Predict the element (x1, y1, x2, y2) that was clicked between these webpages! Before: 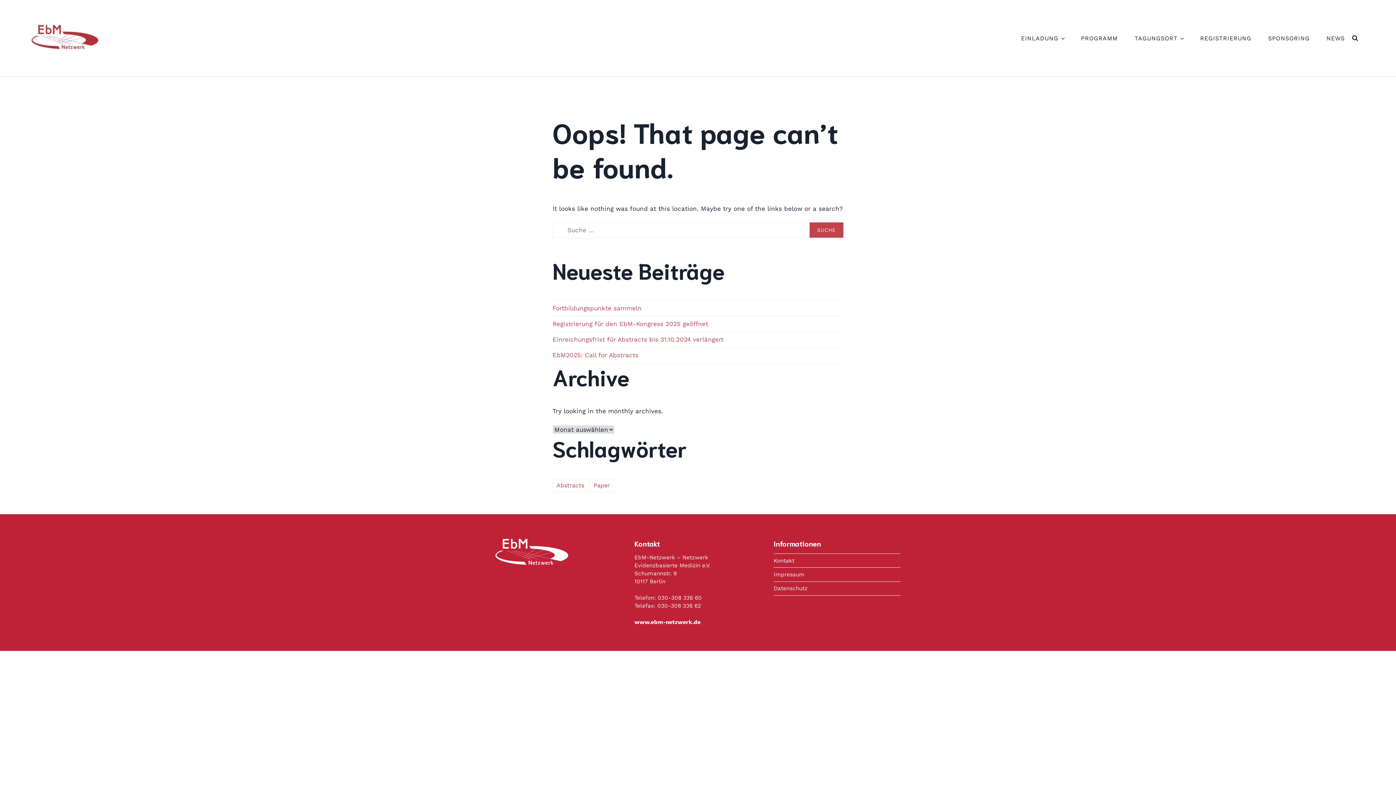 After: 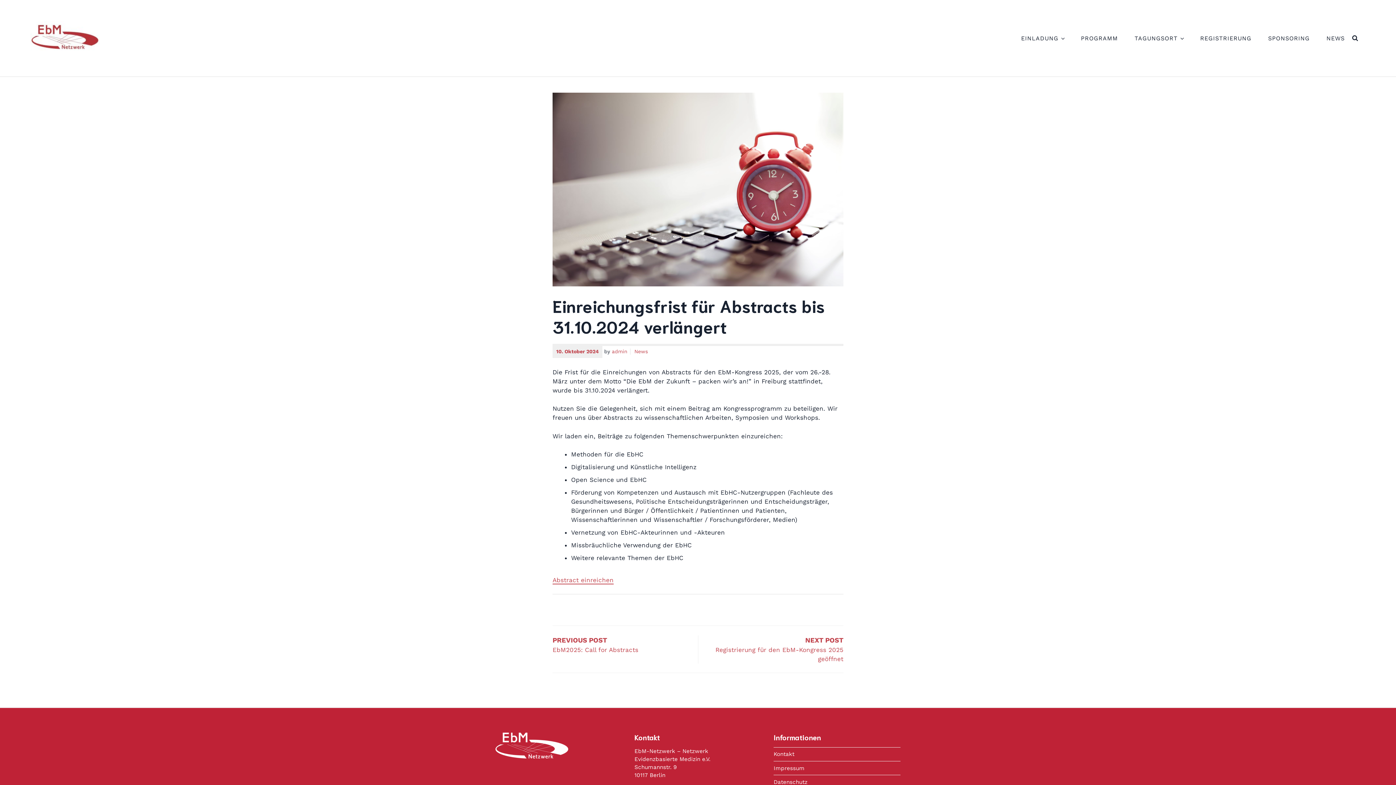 Action: label: Einreichungsfrist für Abstracts bis 31.10.2024 verlängert bbox: (552, 335, 723, 343)